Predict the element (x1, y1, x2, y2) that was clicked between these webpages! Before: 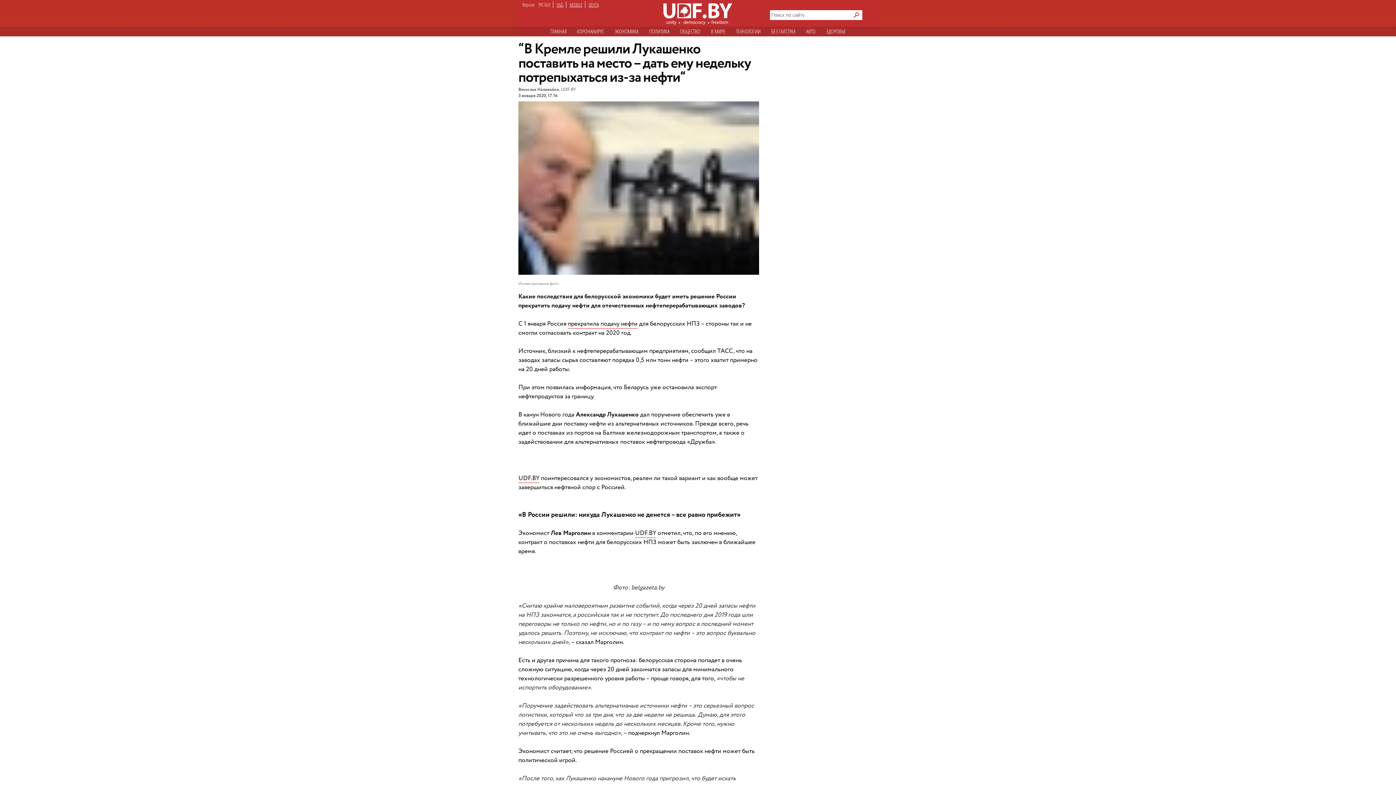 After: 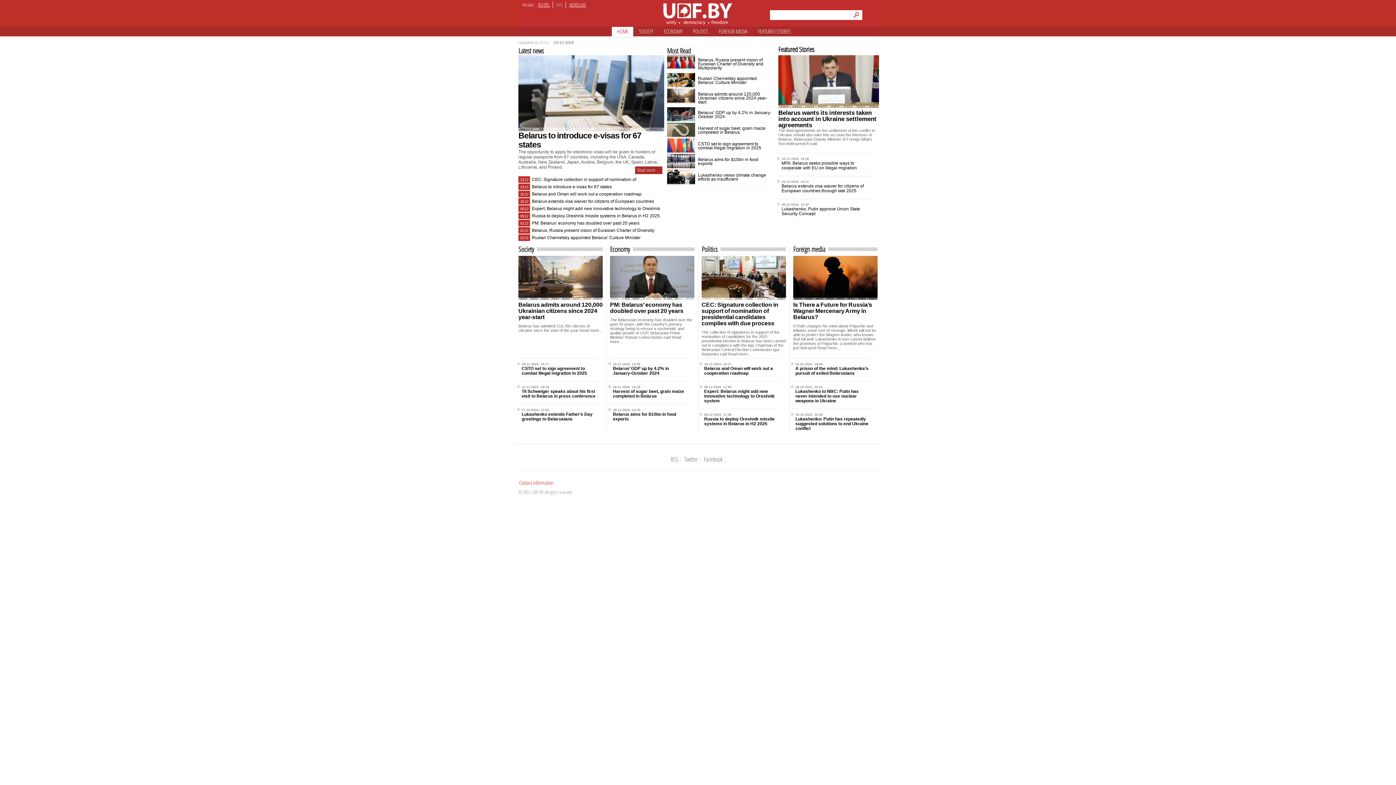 Action: label: ENG bbox: (556, 1, 563, 8)